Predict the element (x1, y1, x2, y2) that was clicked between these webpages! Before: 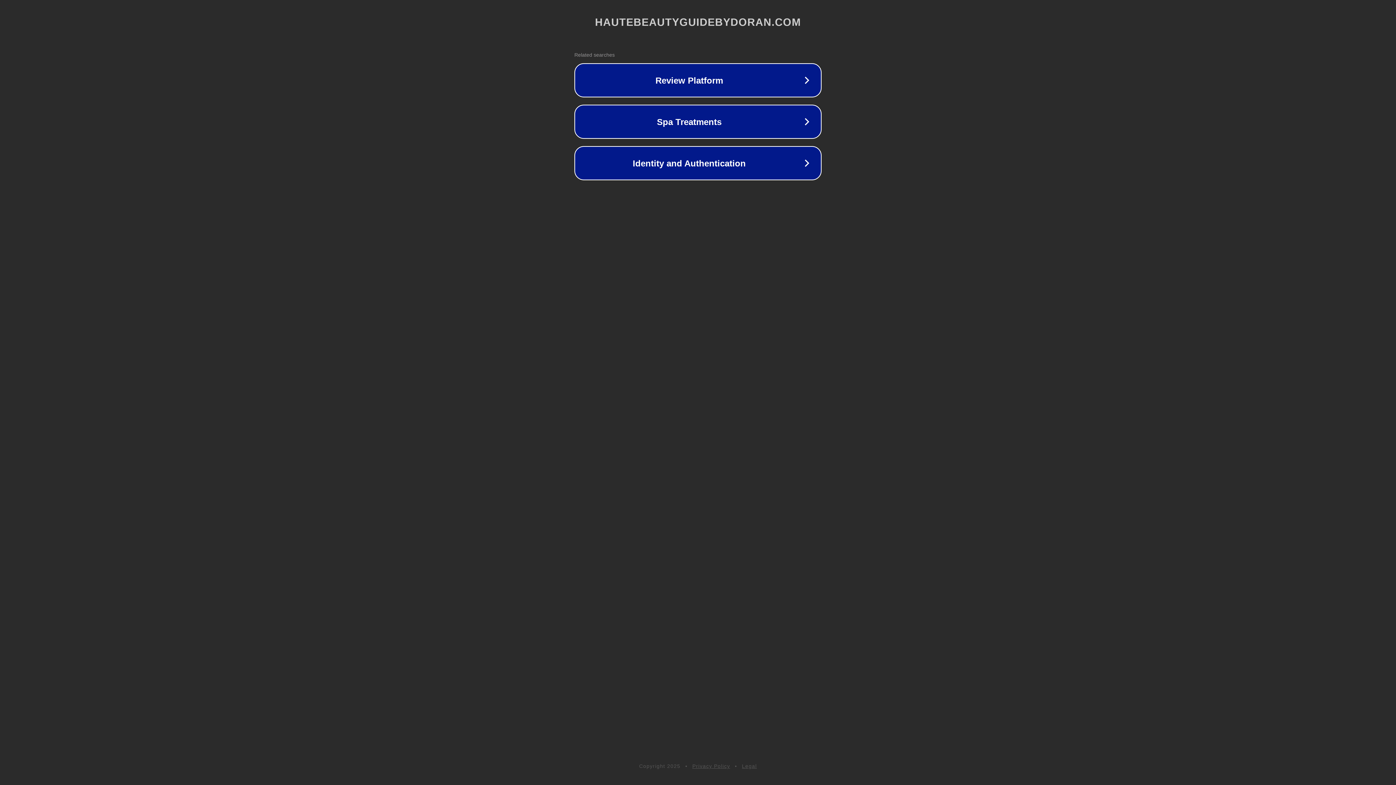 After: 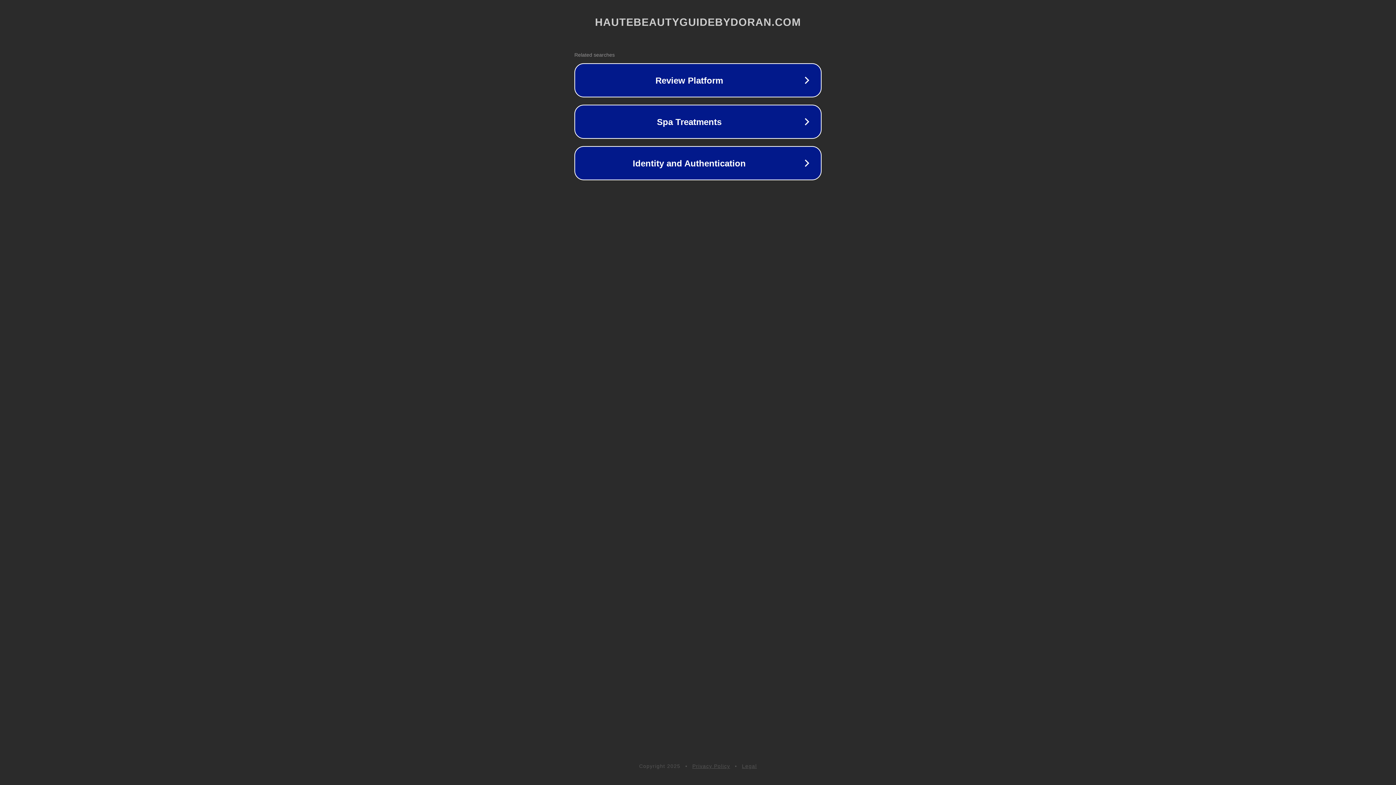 Action: bbox: (742, 763, 757, 769) label: Legal